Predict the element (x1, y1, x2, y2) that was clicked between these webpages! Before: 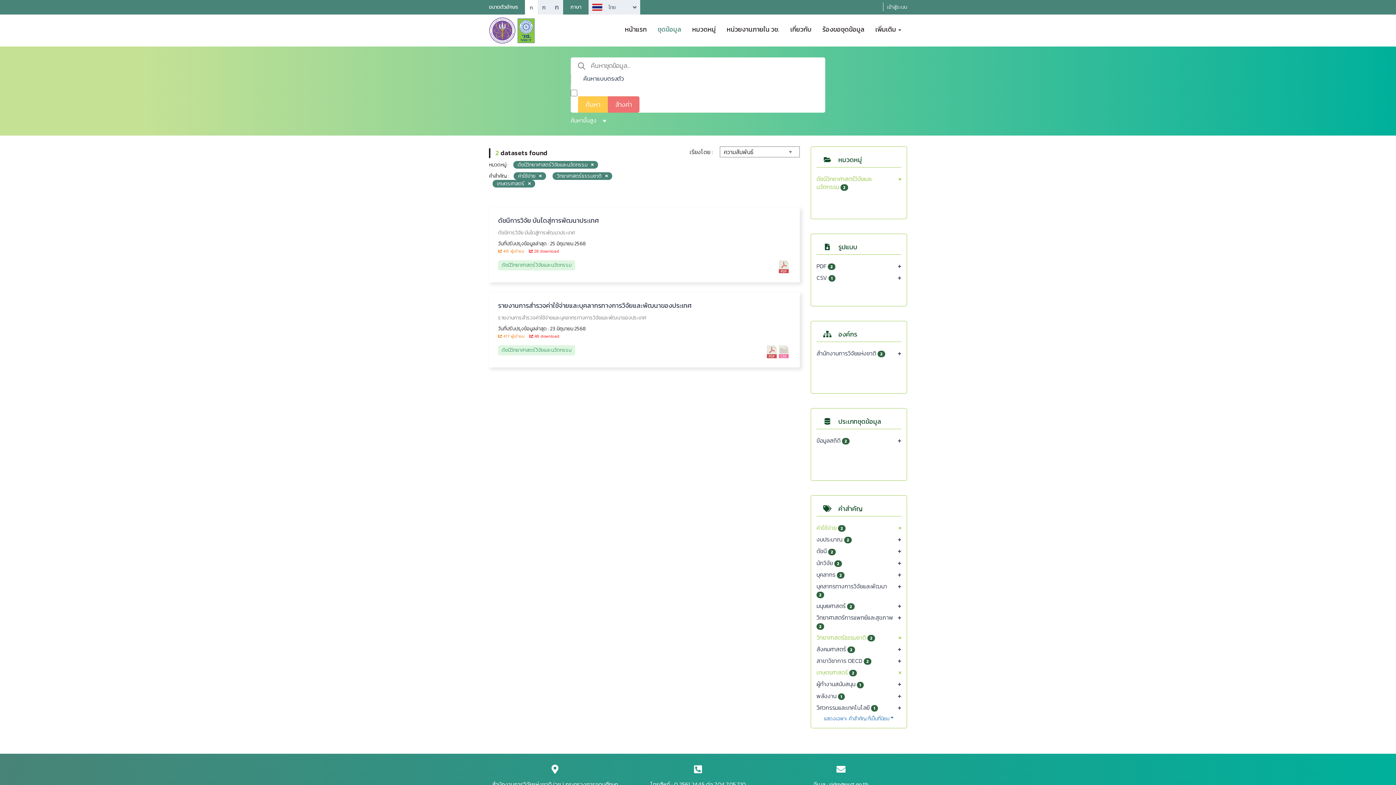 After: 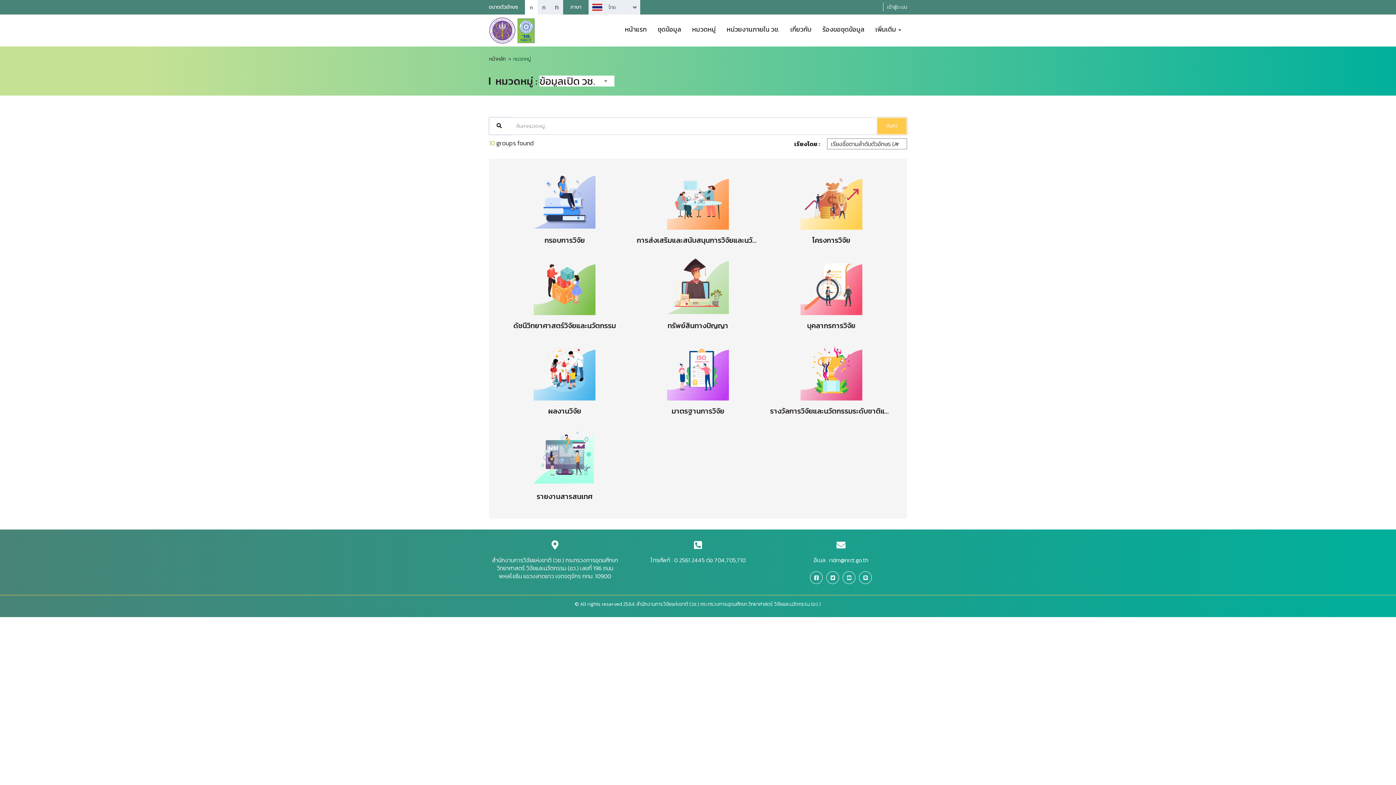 Action: label: หมวดหมู่ bbox: (686, 20, 721, 33)